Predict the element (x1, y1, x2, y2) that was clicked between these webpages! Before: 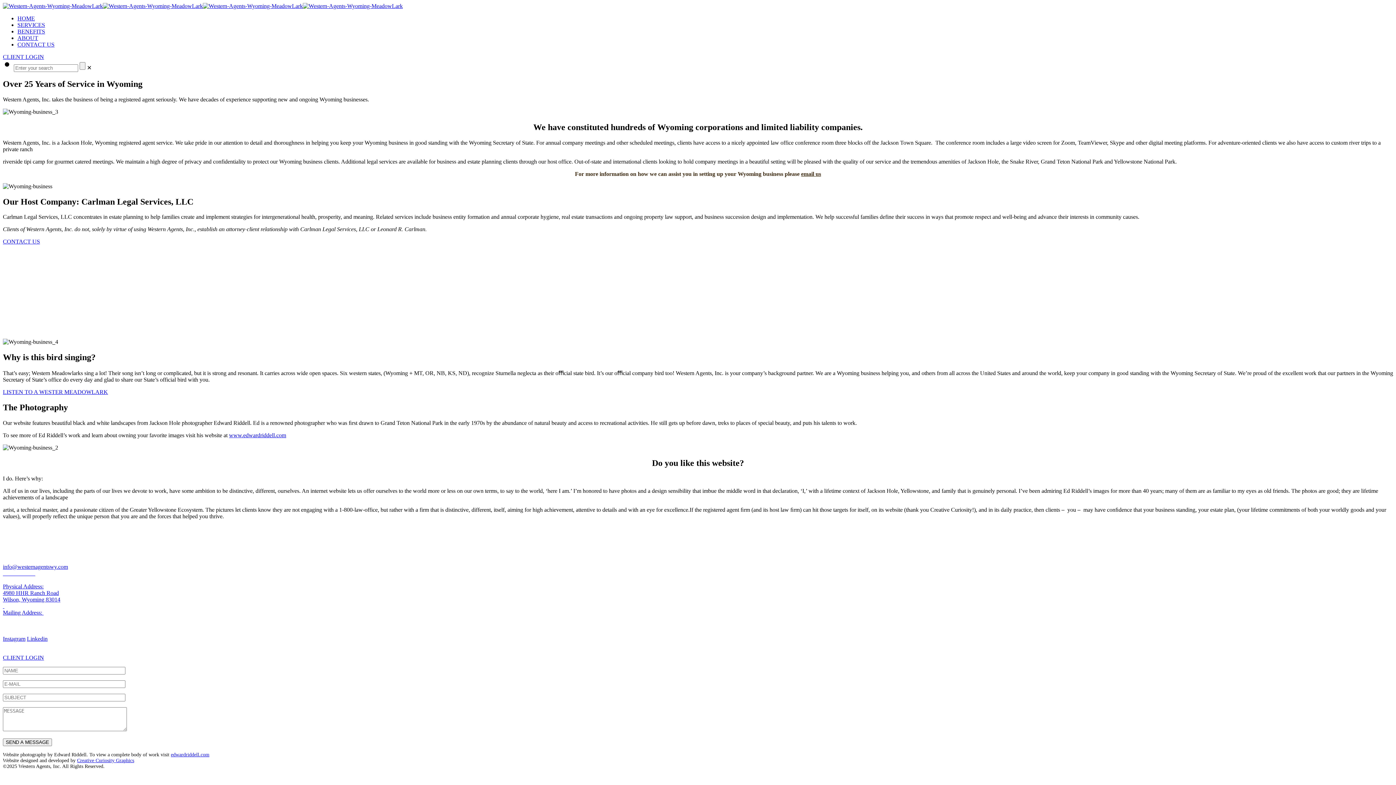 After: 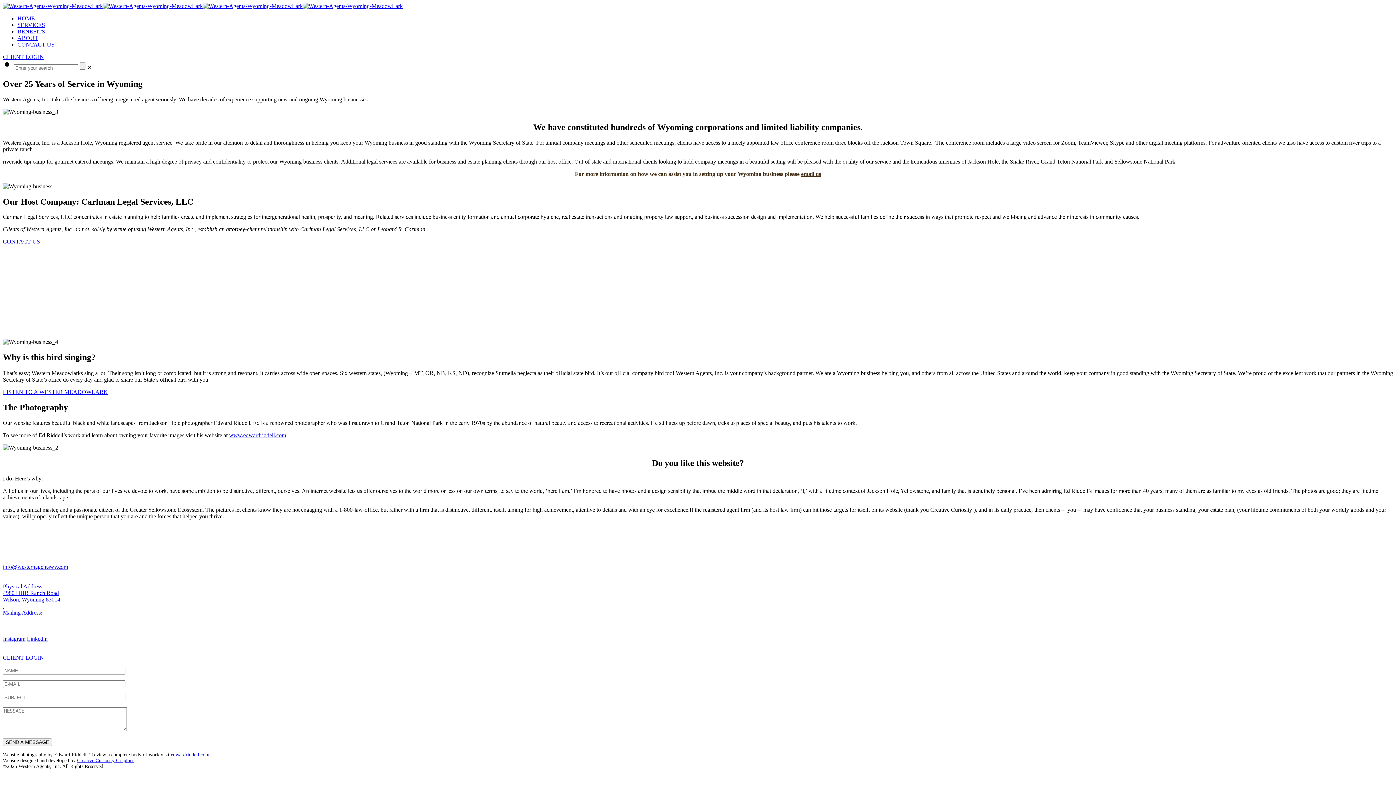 Action: bbox: (2, 389, 108, 395) label: LISTEN TO A WESTER MEADOWLARK